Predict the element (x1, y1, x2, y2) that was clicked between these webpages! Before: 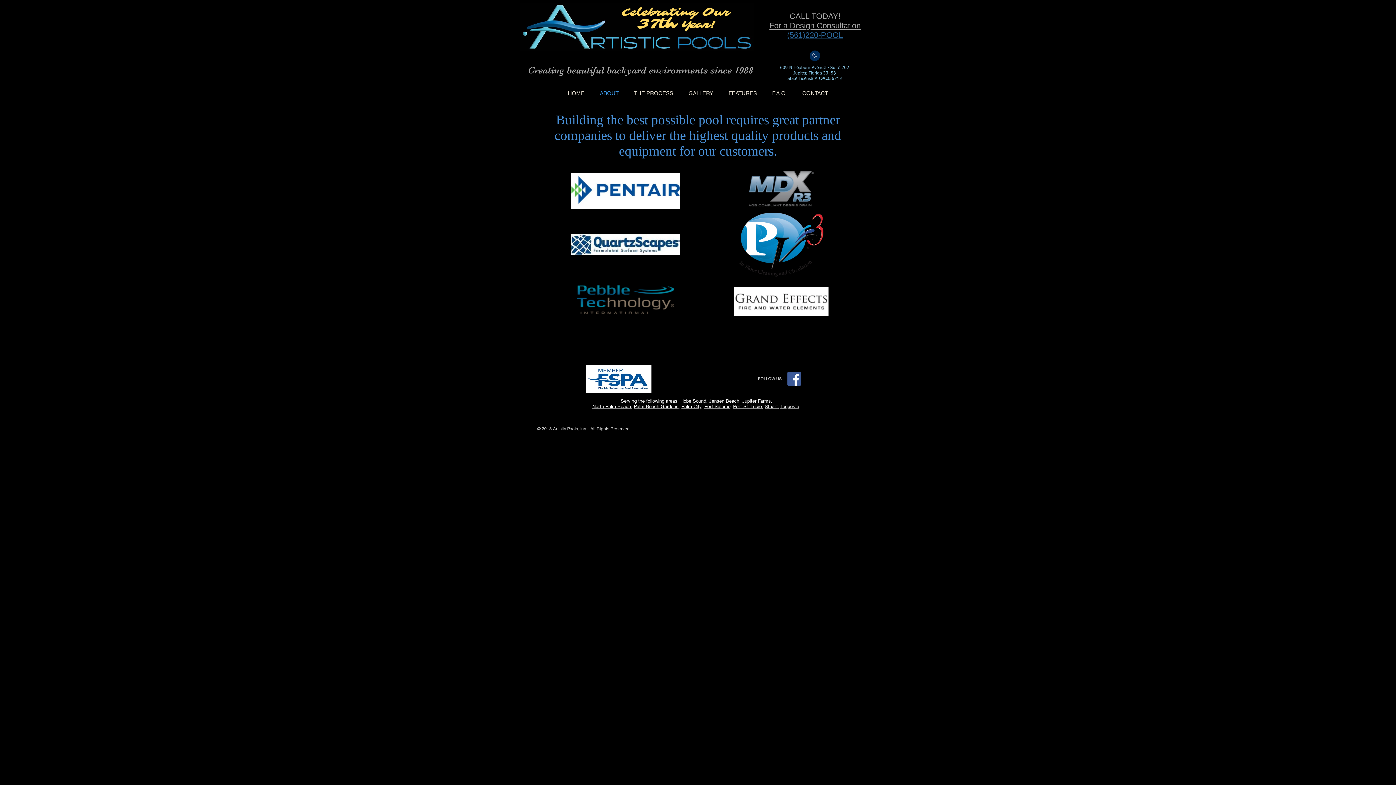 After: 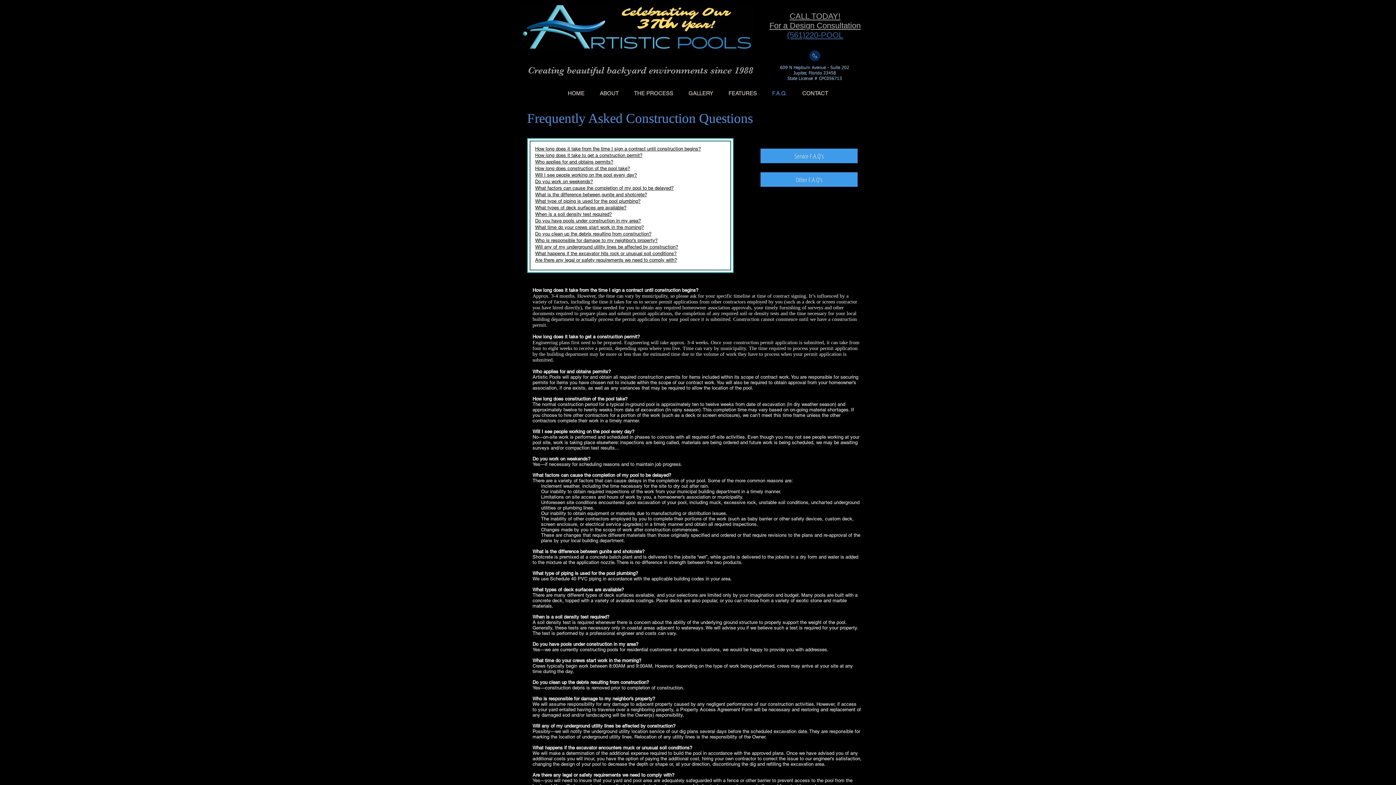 Action: bbox: (764, 88, 794, 98) label: F.A.Q.